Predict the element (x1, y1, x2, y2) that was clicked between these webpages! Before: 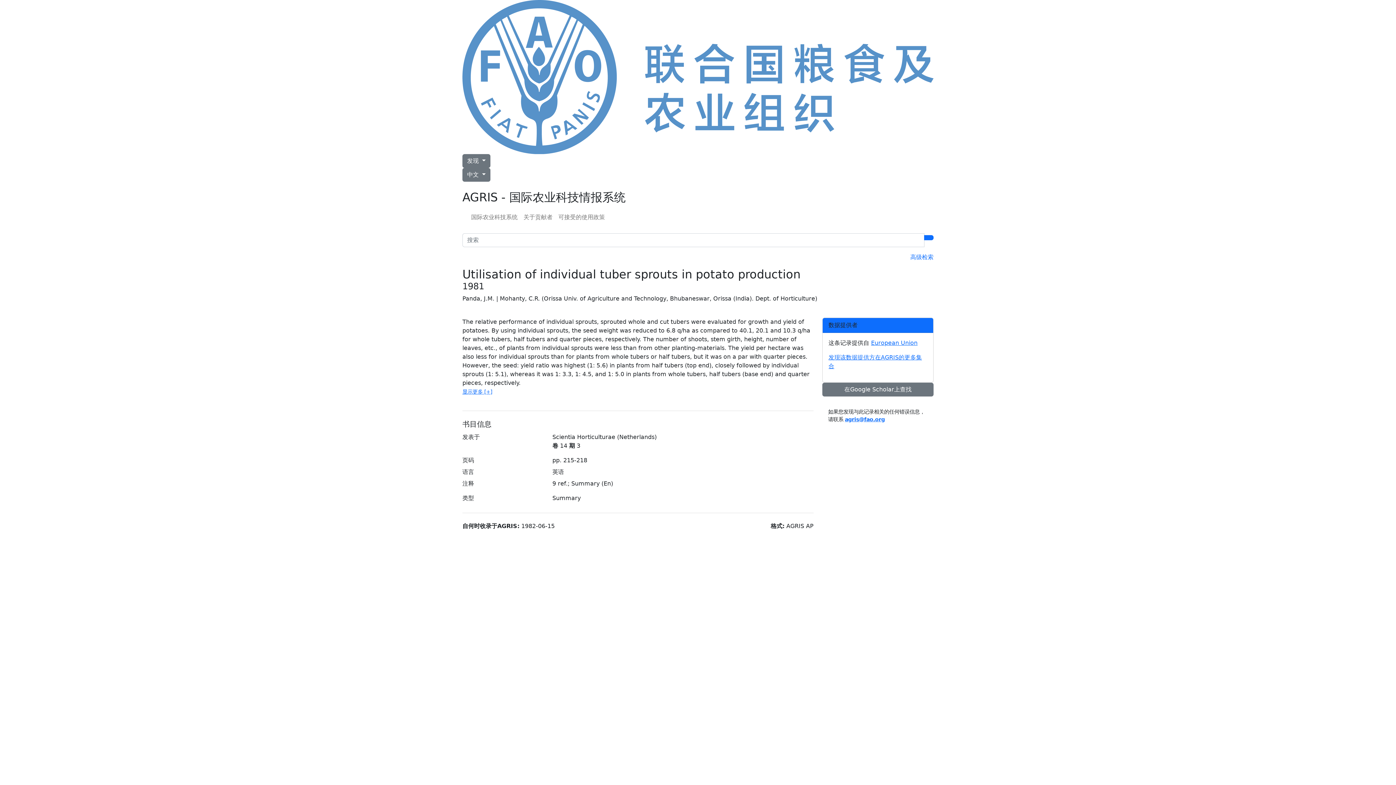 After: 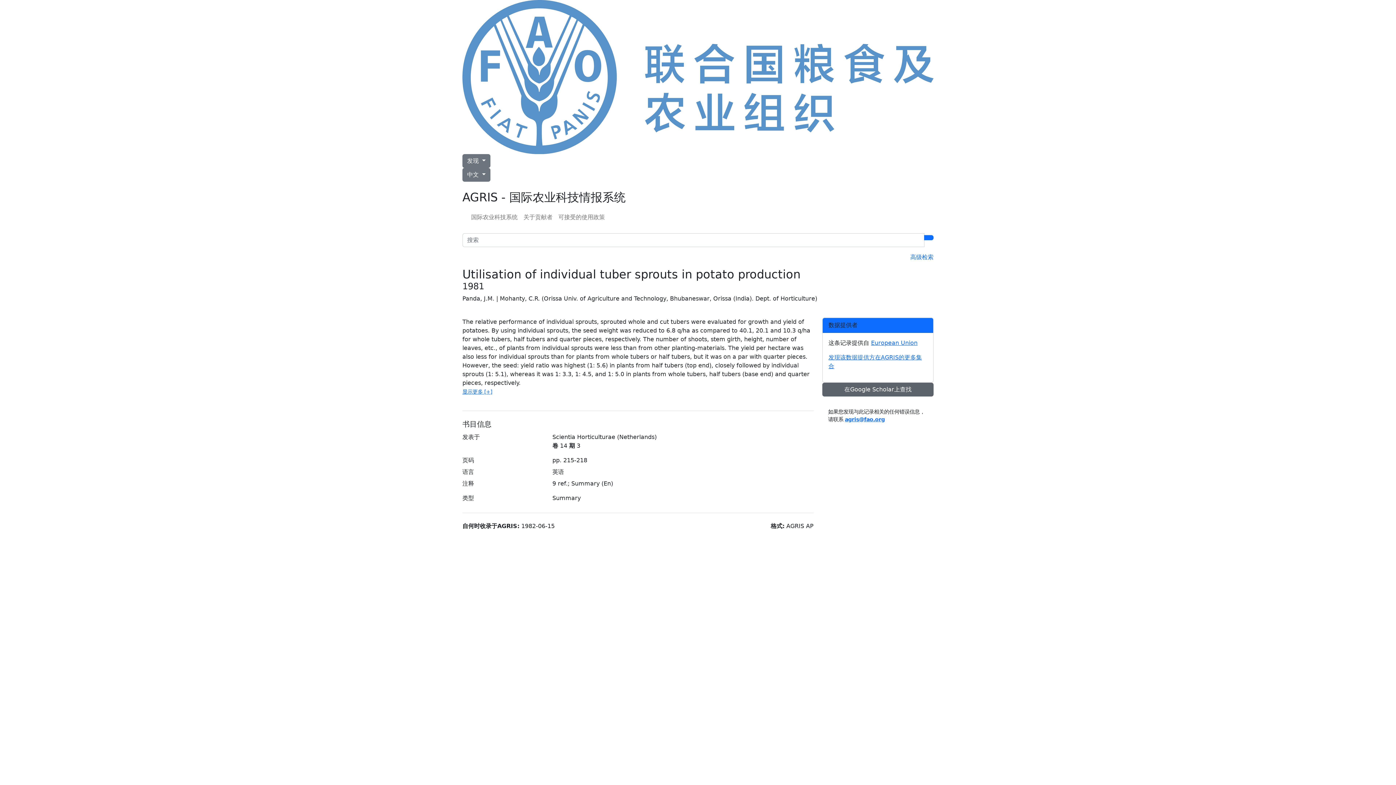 Action: label: 在Google Scholar上查找 bbox: (822, 382, 933, 396)